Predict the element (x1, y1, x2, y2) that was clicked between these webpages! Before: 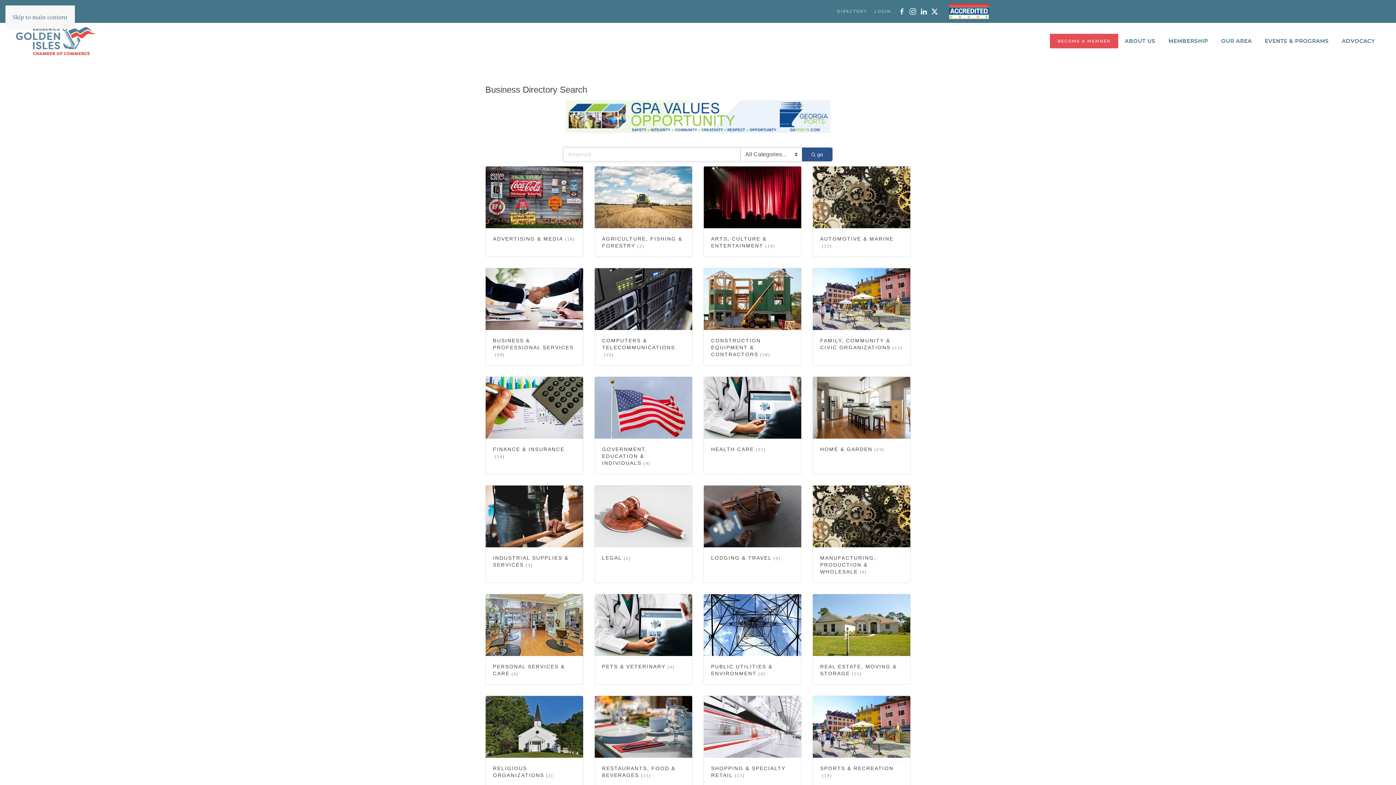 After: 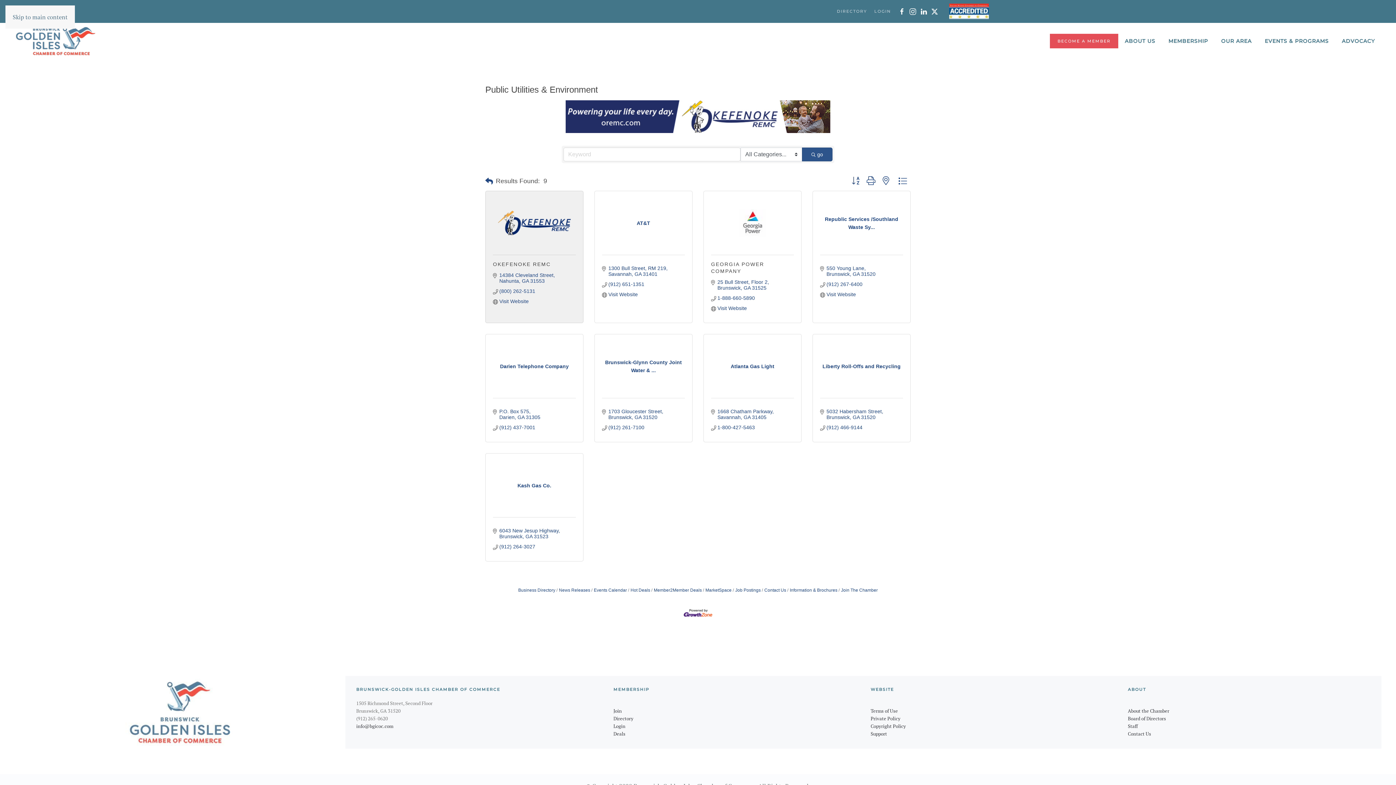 Action: label: PUBLIC UTILITIES & ENVIRONMENT(4) bbox: (704, 594, 801, 684)